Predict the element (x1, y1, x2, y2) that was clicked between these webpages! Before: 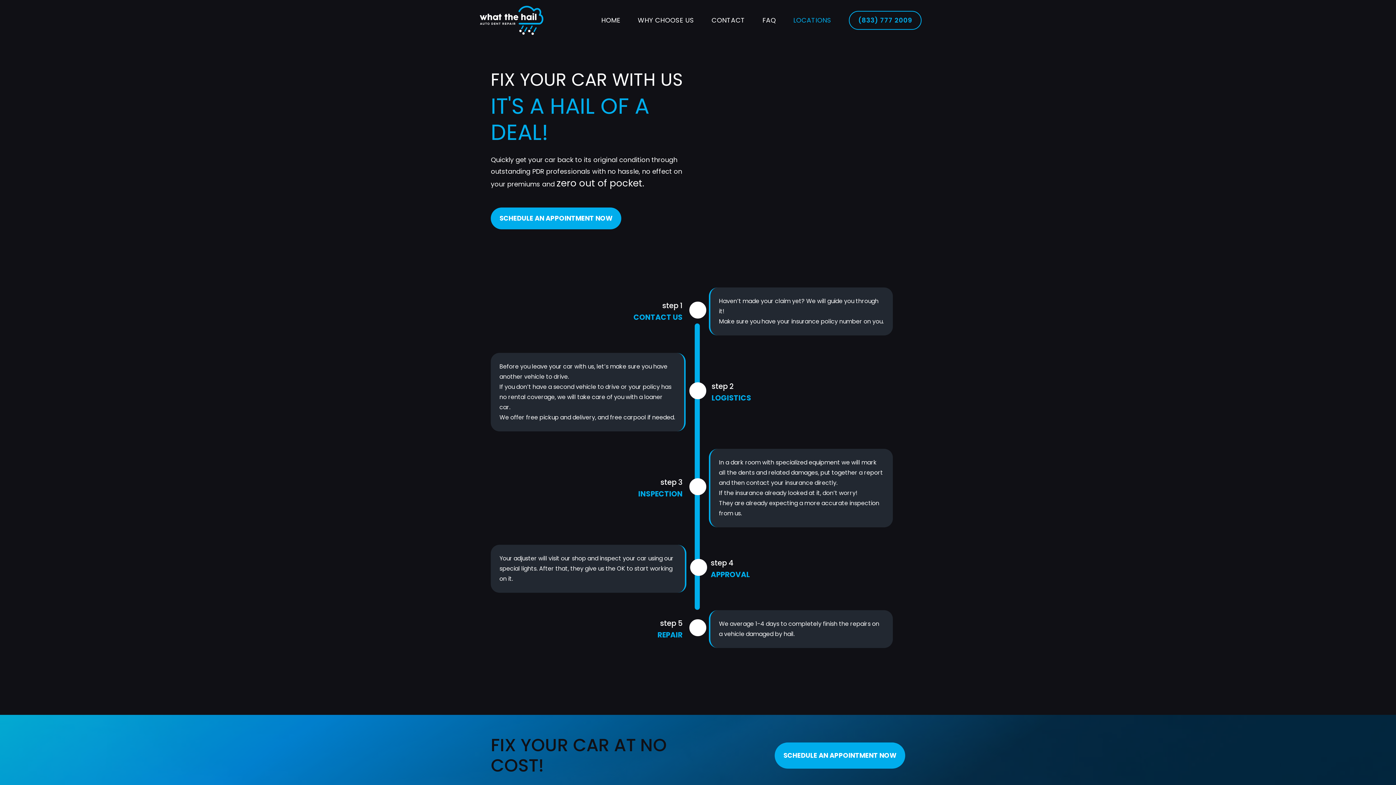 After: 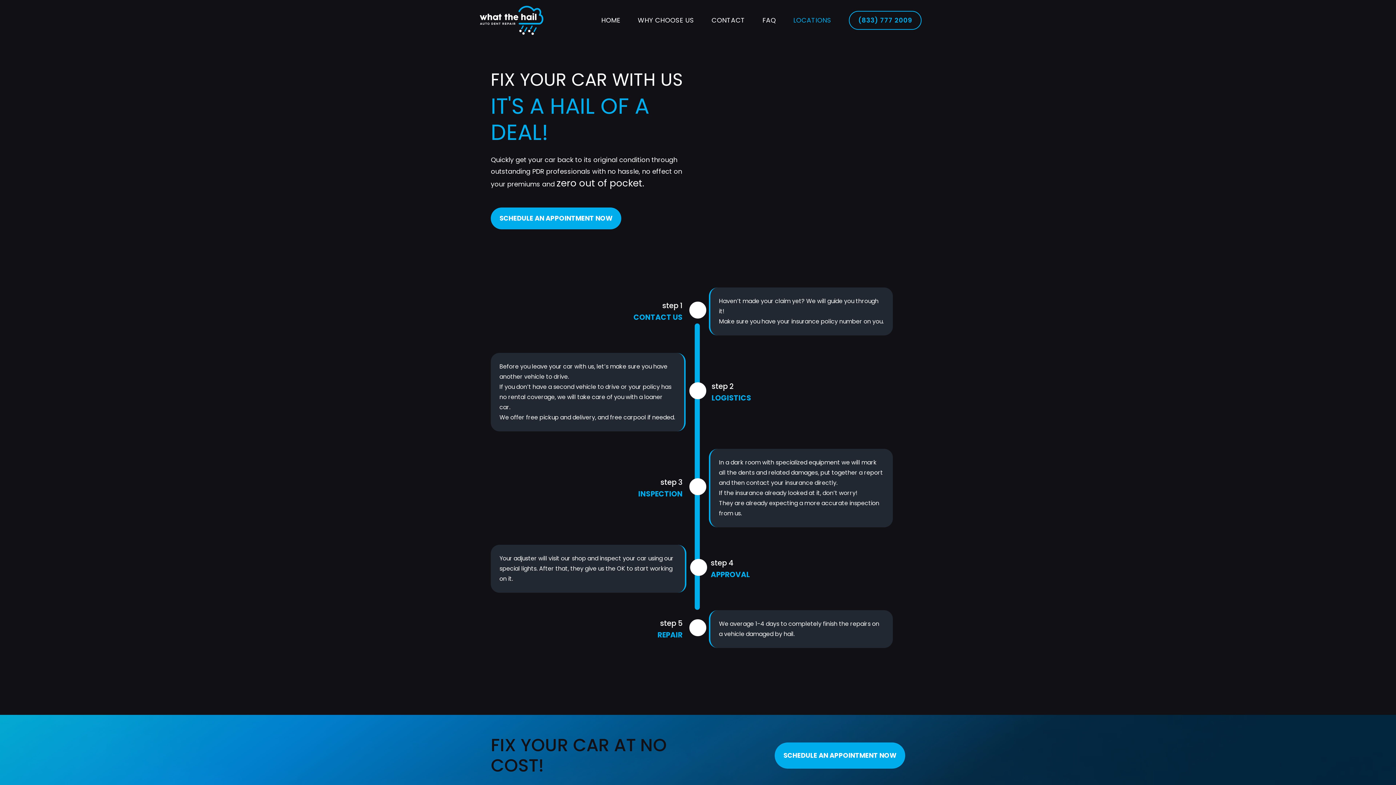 Action: bbox: (848, 10, 921, 29) label: (833) 777 2009